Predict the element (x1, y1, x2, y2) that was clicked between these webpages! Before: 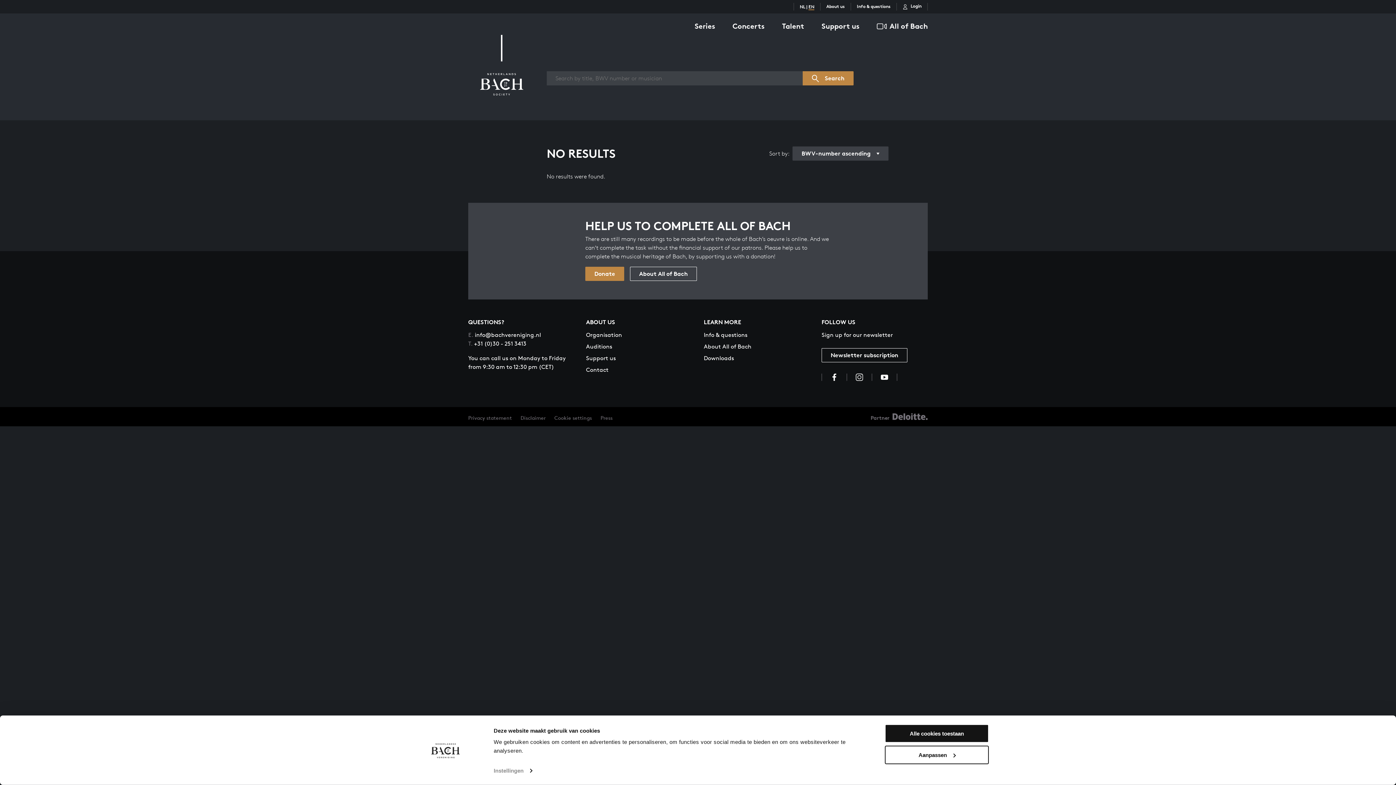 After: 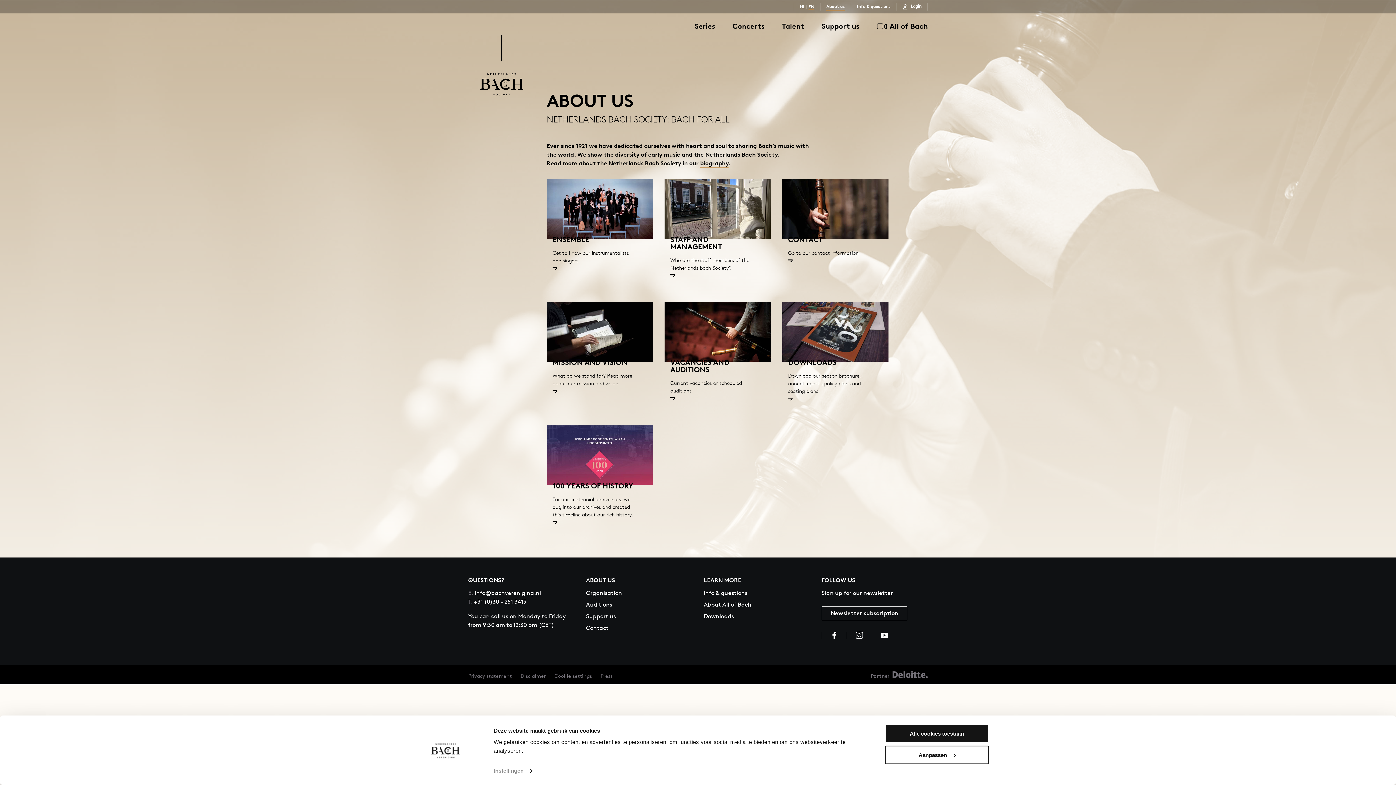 Action: bbox: (826, 3, 845, 10) label: About us